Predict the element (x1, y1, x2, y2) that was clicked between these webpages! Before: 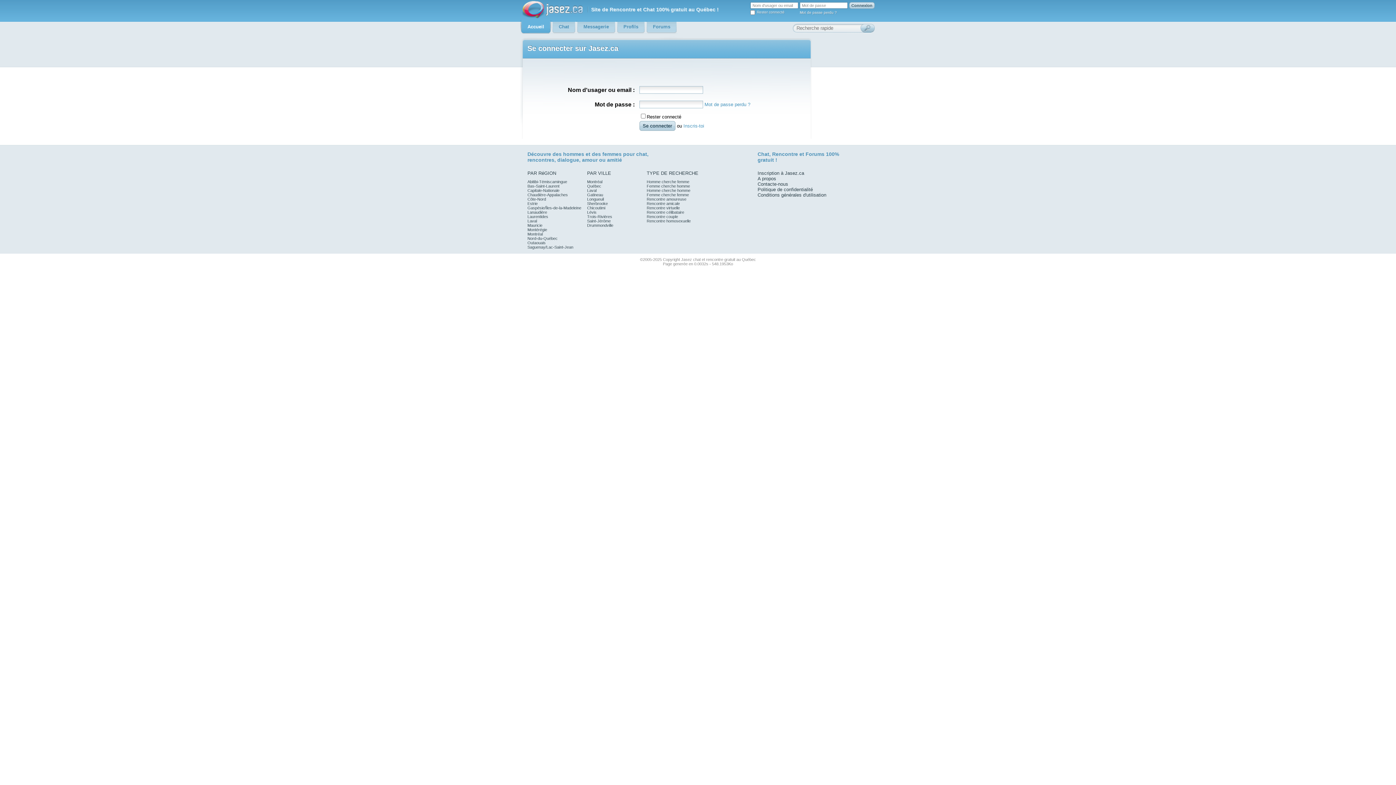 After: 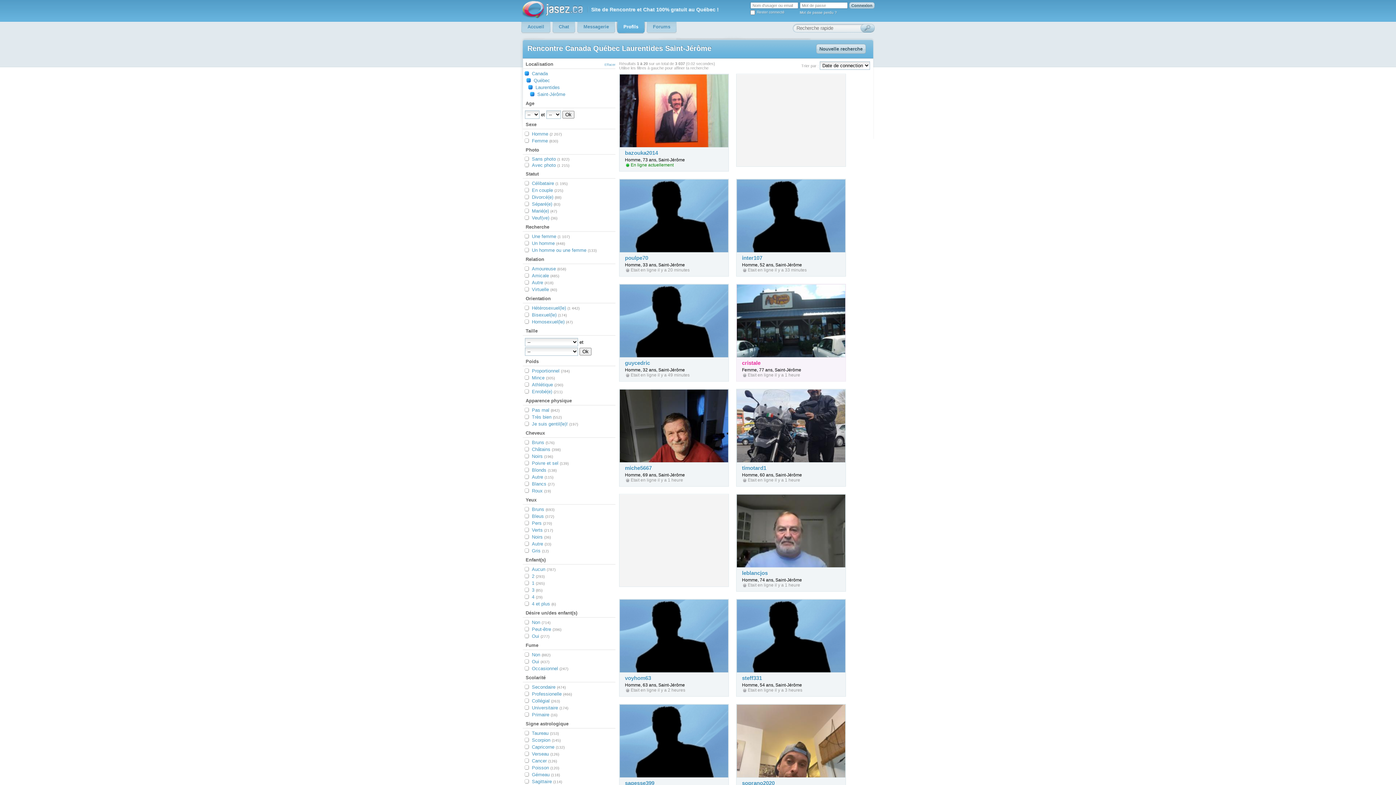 Action: label: Saint-Jérôme bbox: (587, 218, 610, 223)